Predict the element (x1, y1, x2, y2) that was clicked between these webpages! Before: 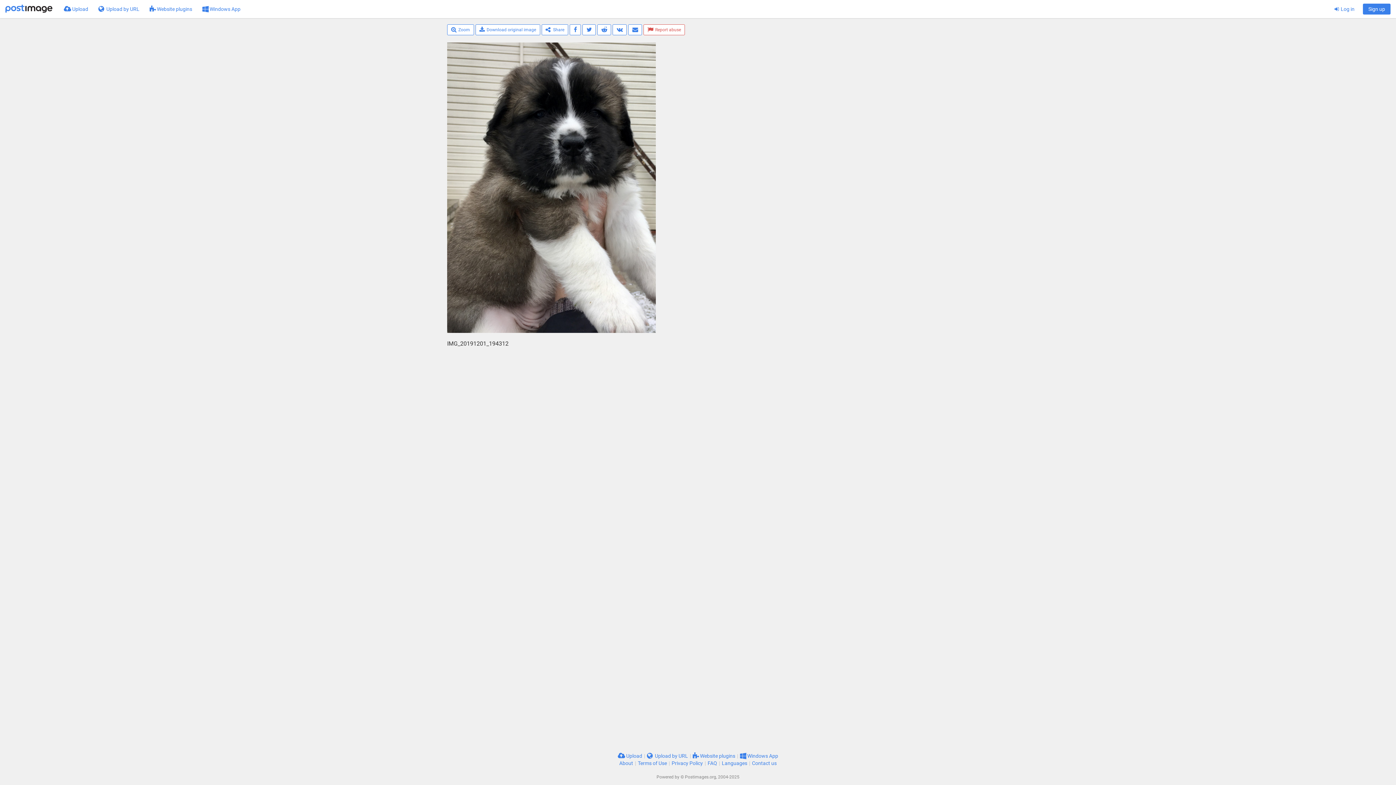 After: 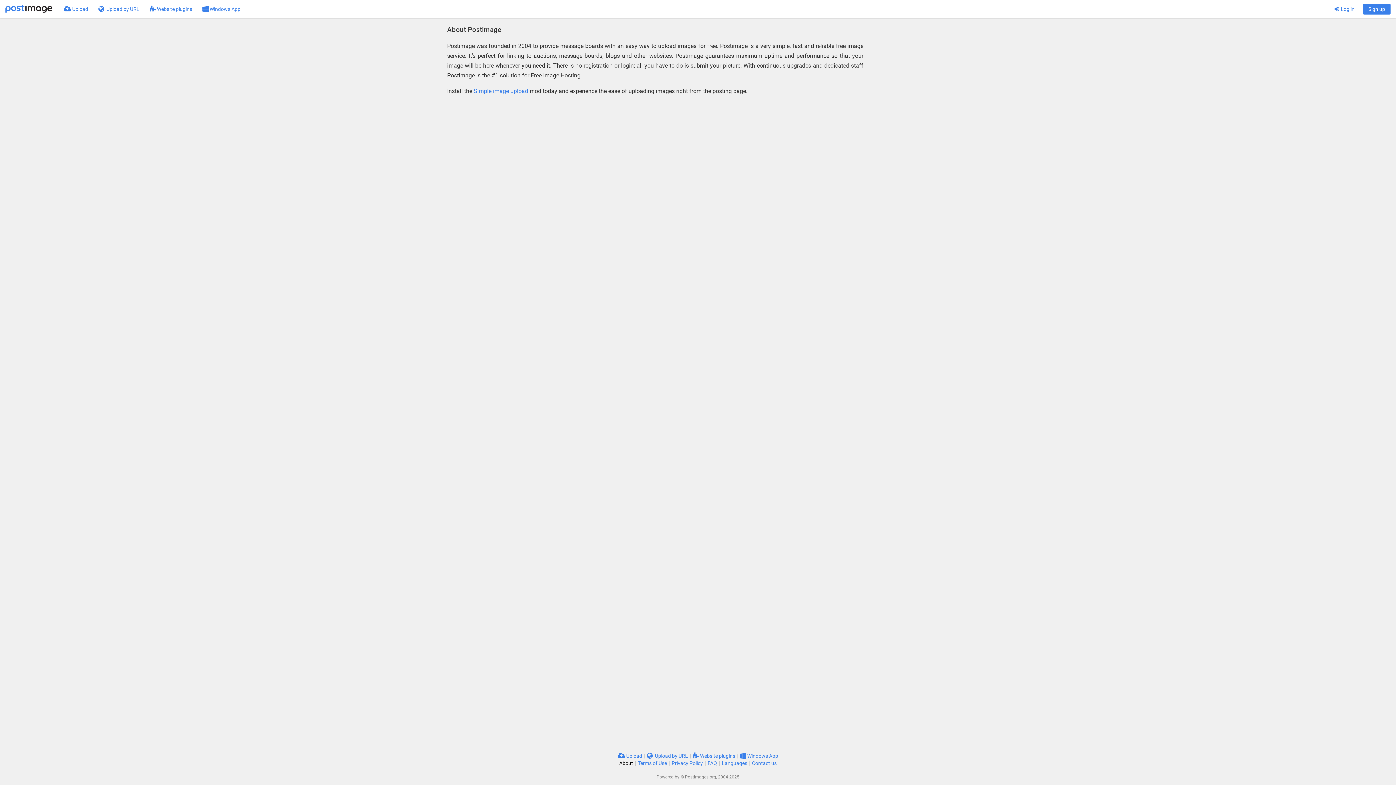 Action: bbox: (619, 760, 633, 766) label: About